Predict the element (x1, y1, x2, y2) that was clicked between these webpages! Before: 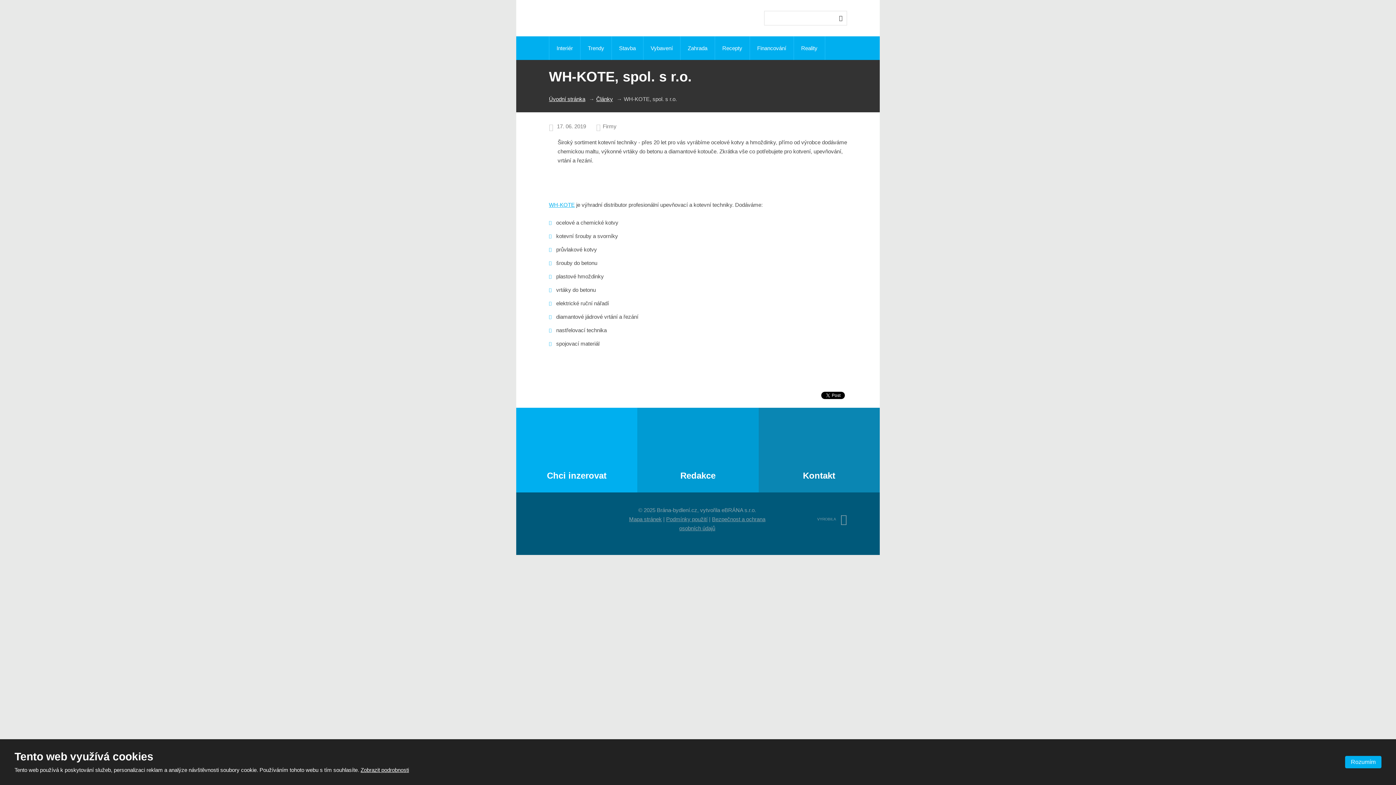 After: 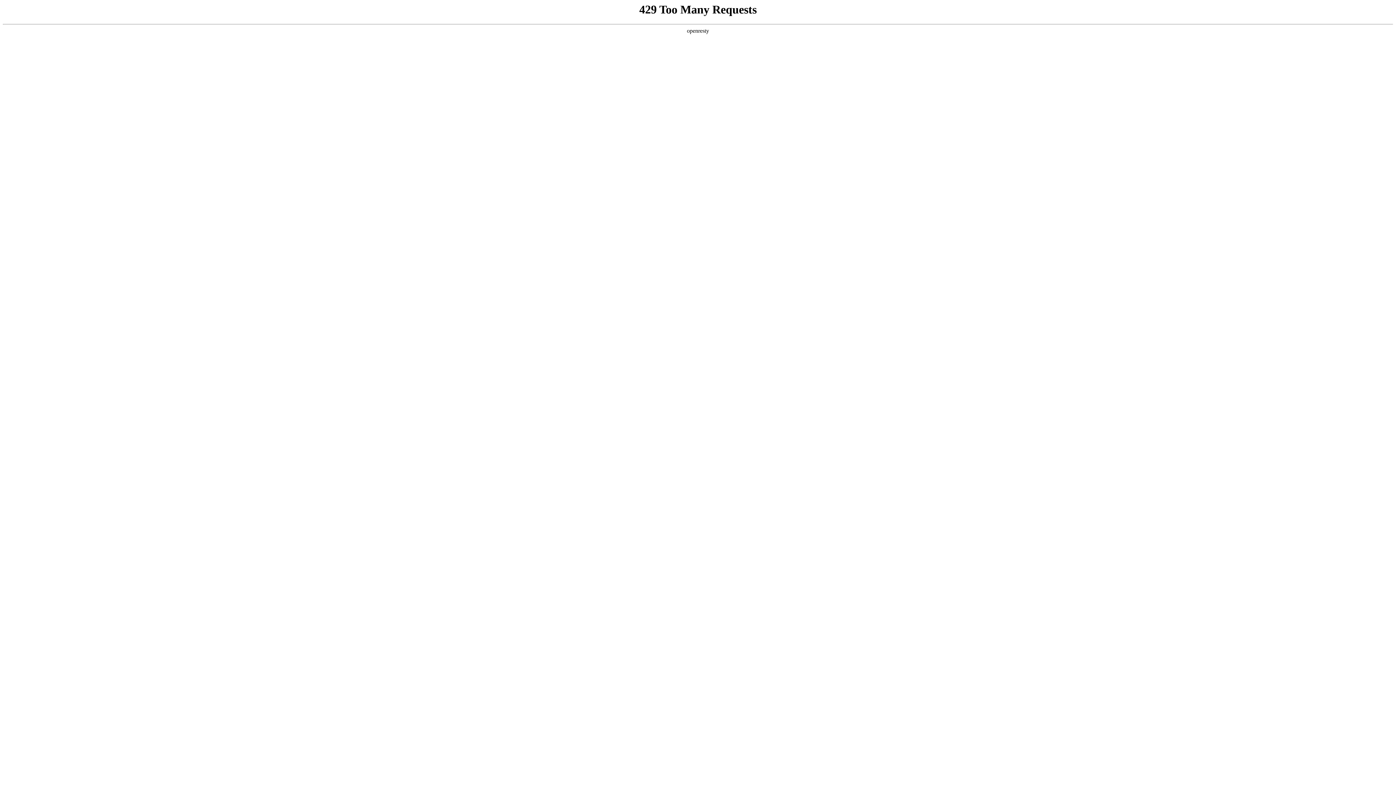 Action: label: Kontakt bbox: (758, 469, 879, 492)